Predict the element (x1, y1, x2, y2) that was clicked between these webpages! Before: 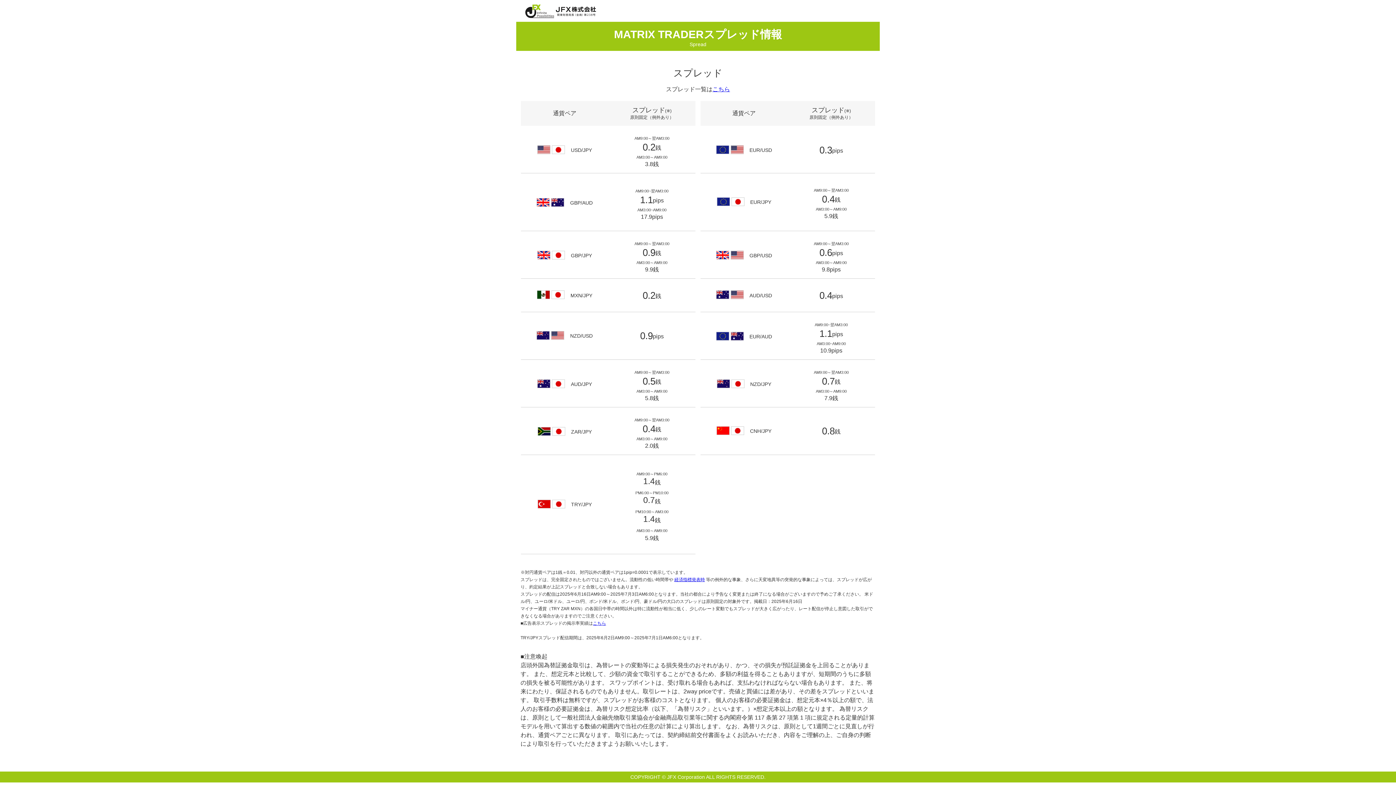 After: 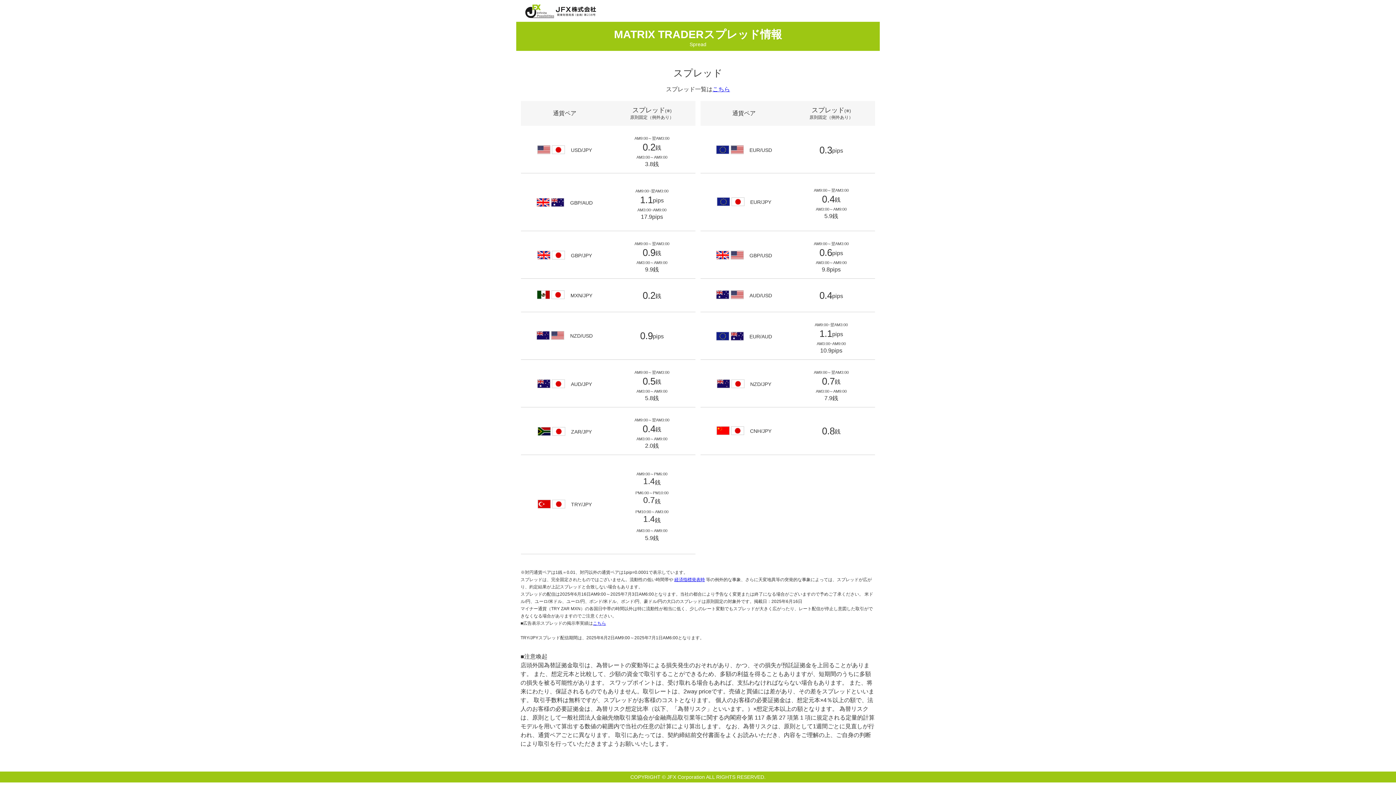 Action: label: こちら bbox: (712, 86, 730, 92)